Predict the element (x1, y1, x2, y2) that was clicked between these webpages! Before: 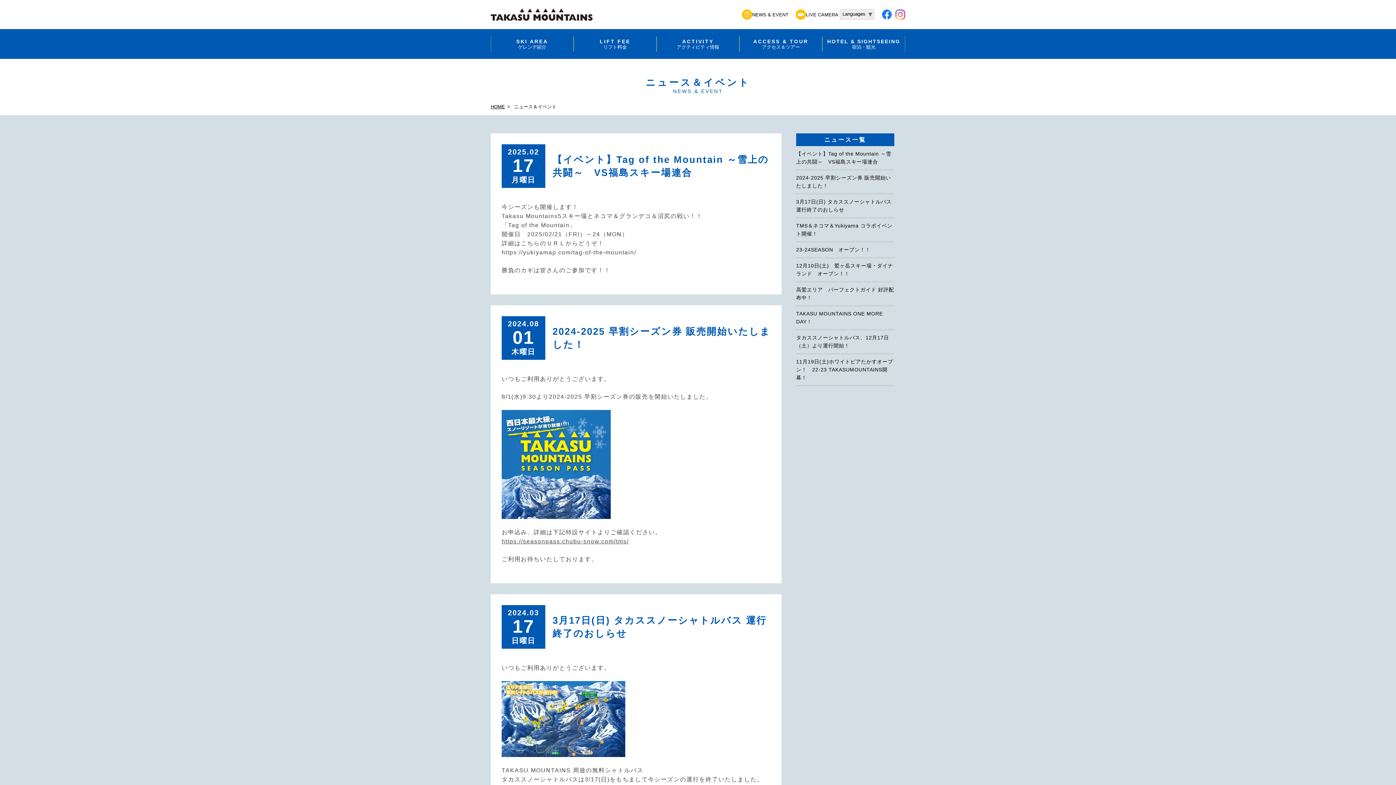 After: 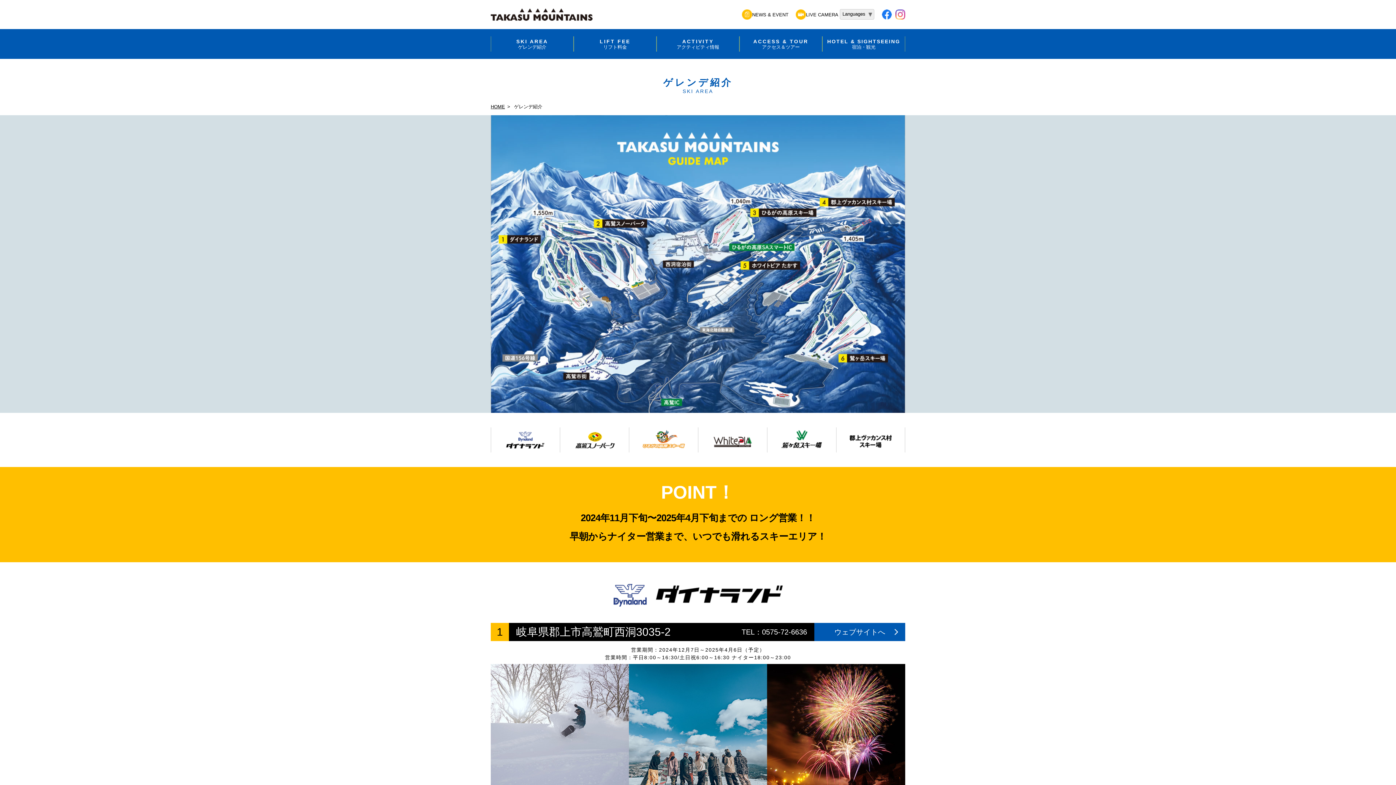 Action: label: SKI AREA
ゲレンデ紹介 bbox: (490, 36, 573, 51)